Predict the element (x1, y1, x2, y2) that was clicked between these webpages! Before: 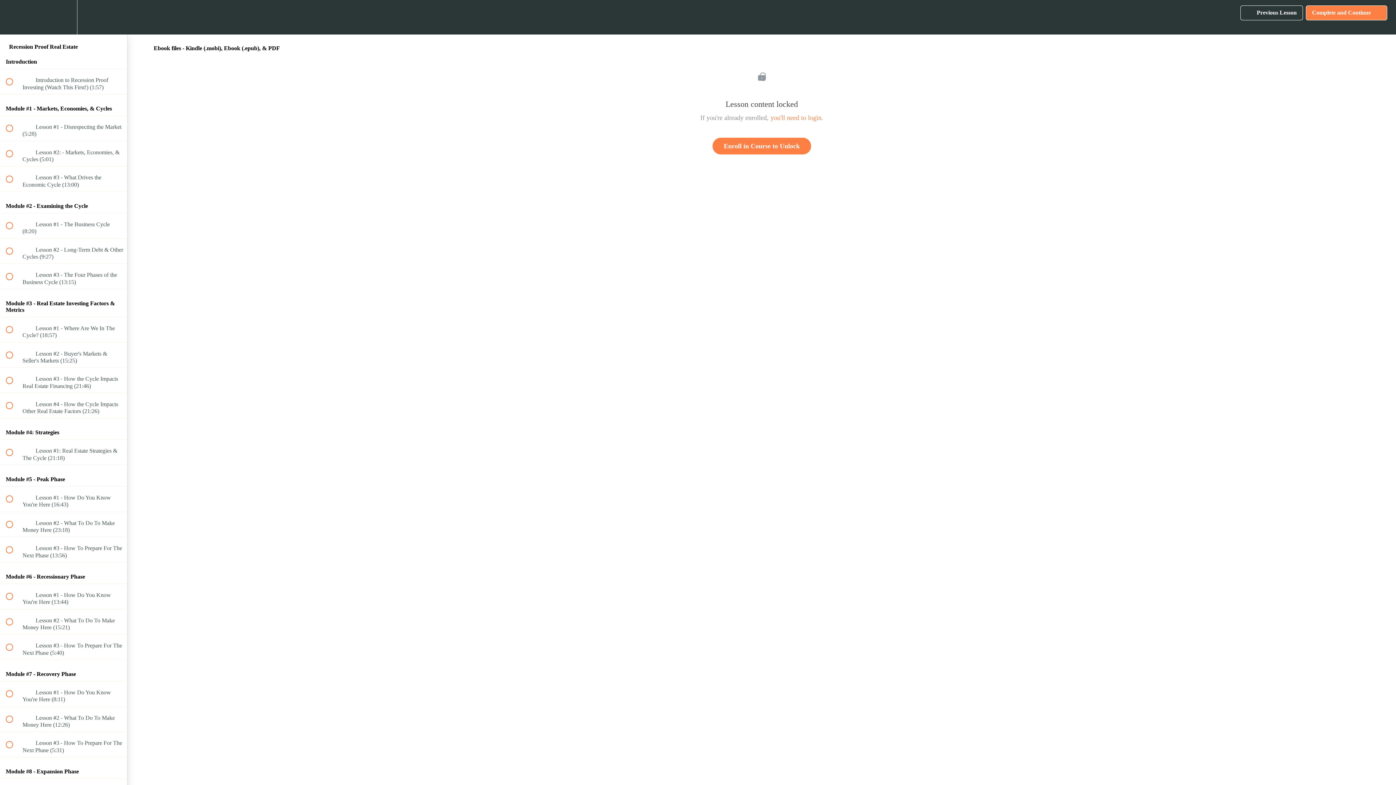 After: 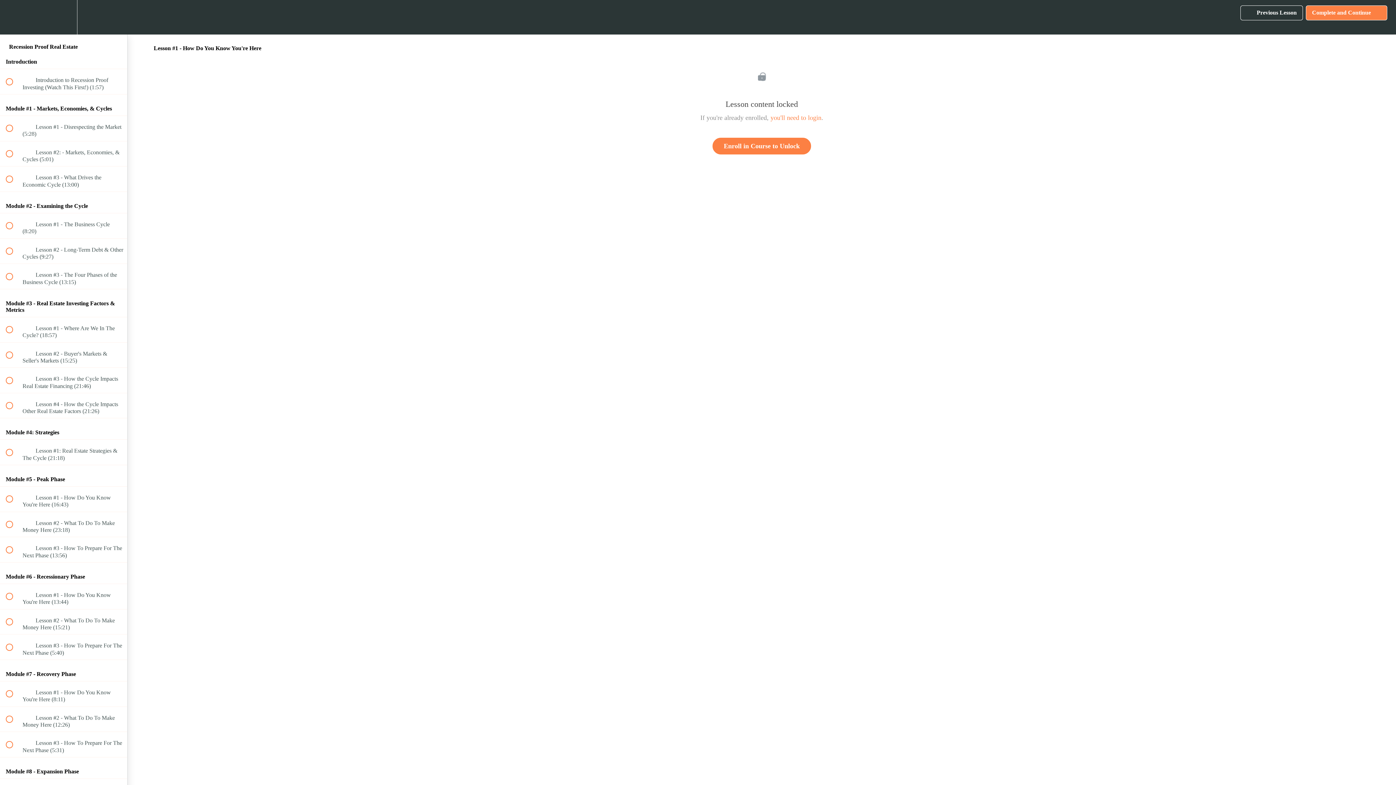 Action: bbox: (0, 584, 127, 609) label:  
 Lesson #1 - How Do You Know You're Here (13:44)